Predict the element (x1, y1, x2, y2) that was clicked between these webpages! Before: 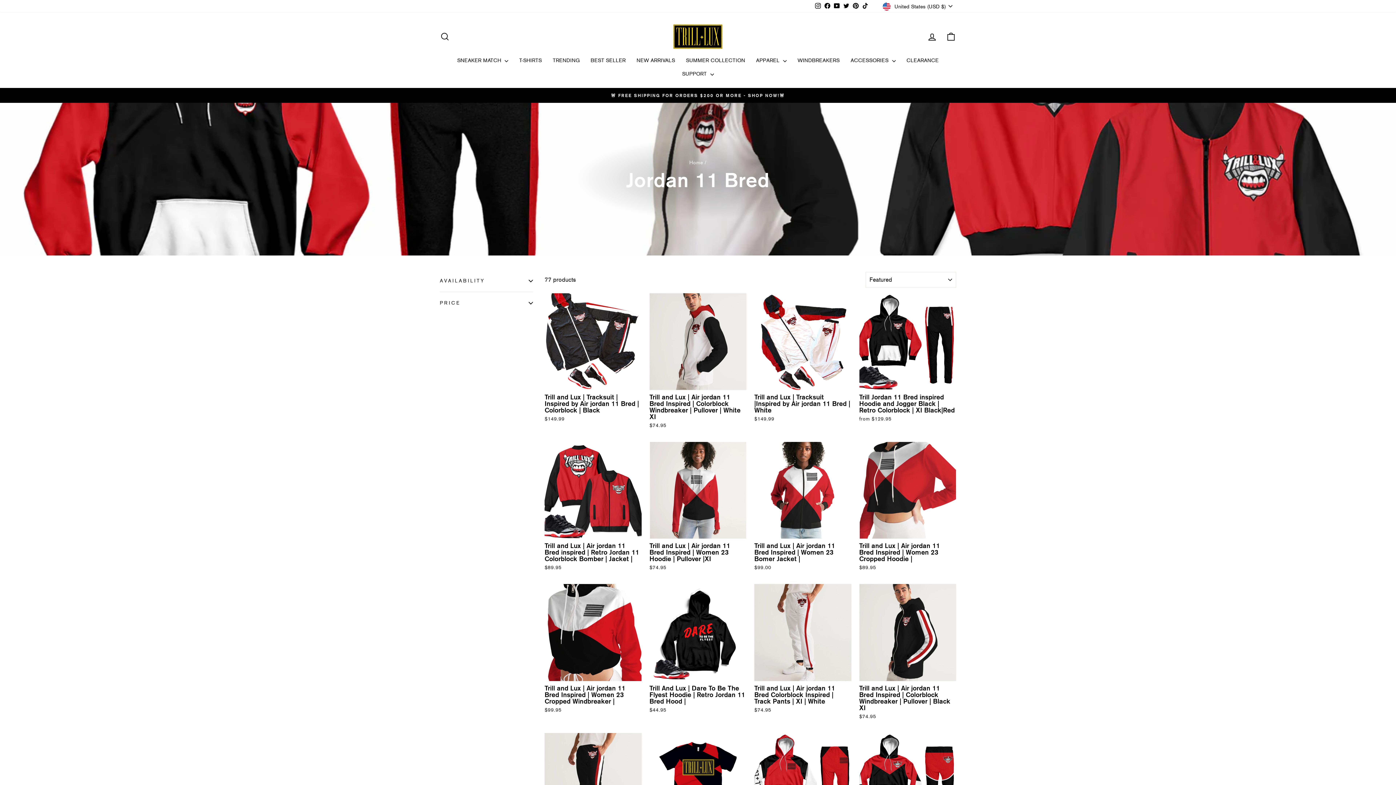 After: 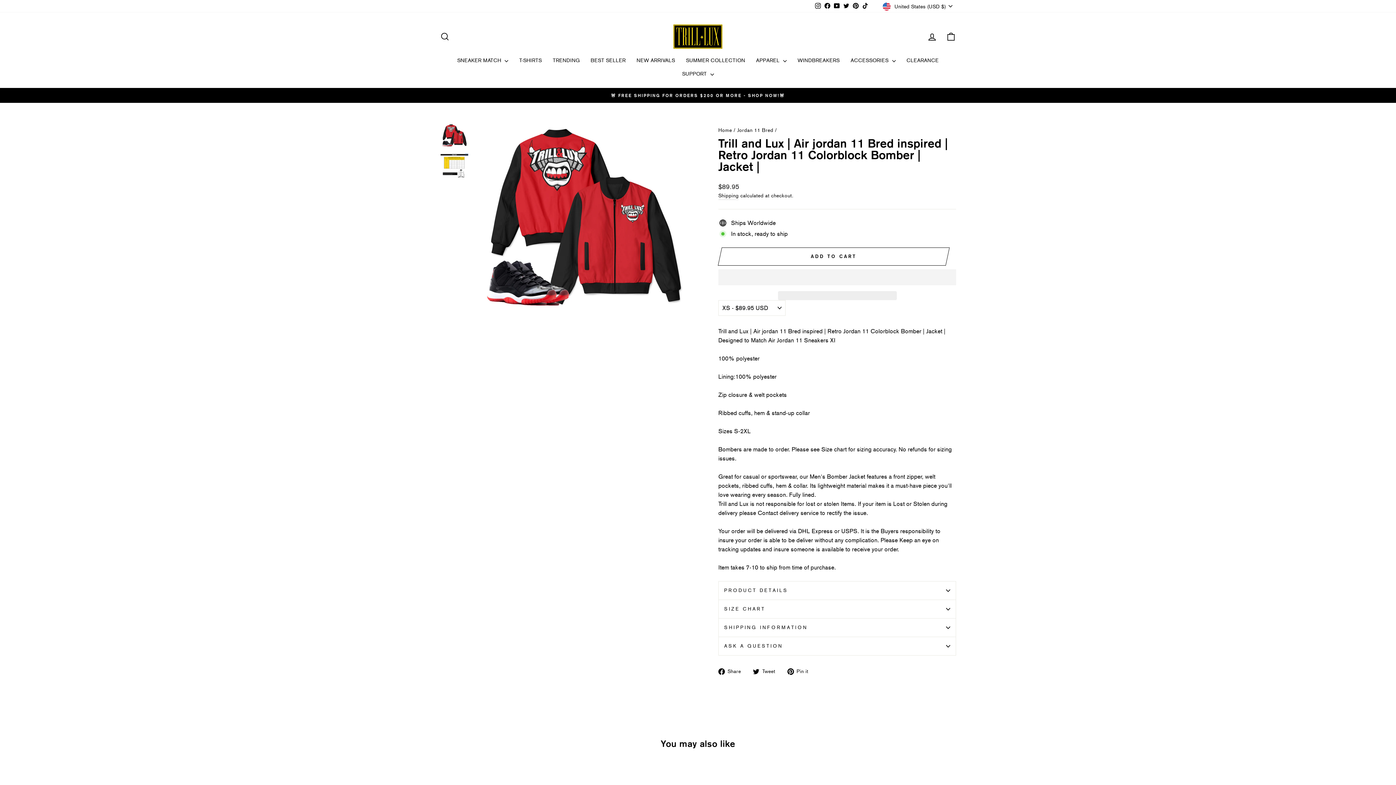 Action: bbox: (544, 539, 641, 573) label: Trill and Lux | Air jordan 11 Bred inspired | Retro Jordan 11 Colorblock Bomber | Jacket |
$89.95